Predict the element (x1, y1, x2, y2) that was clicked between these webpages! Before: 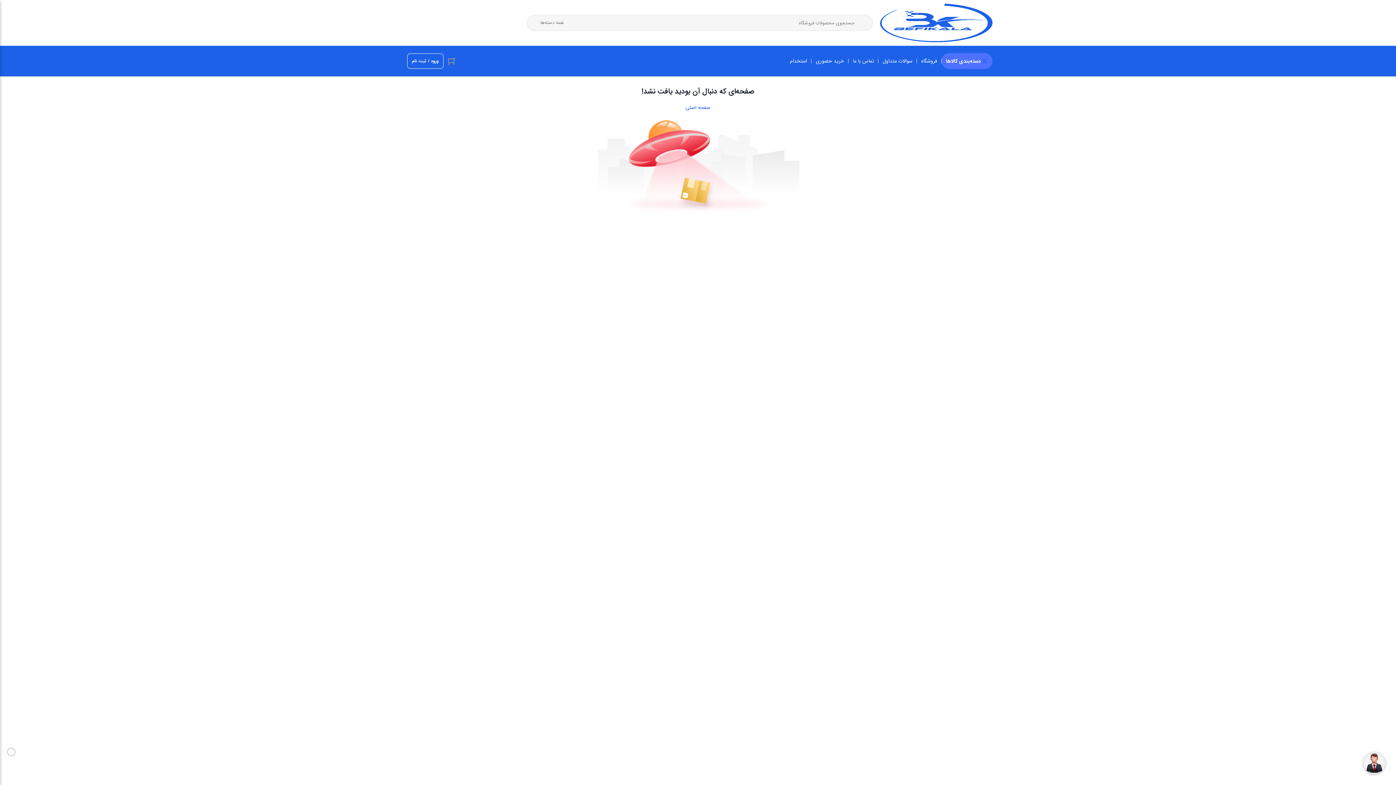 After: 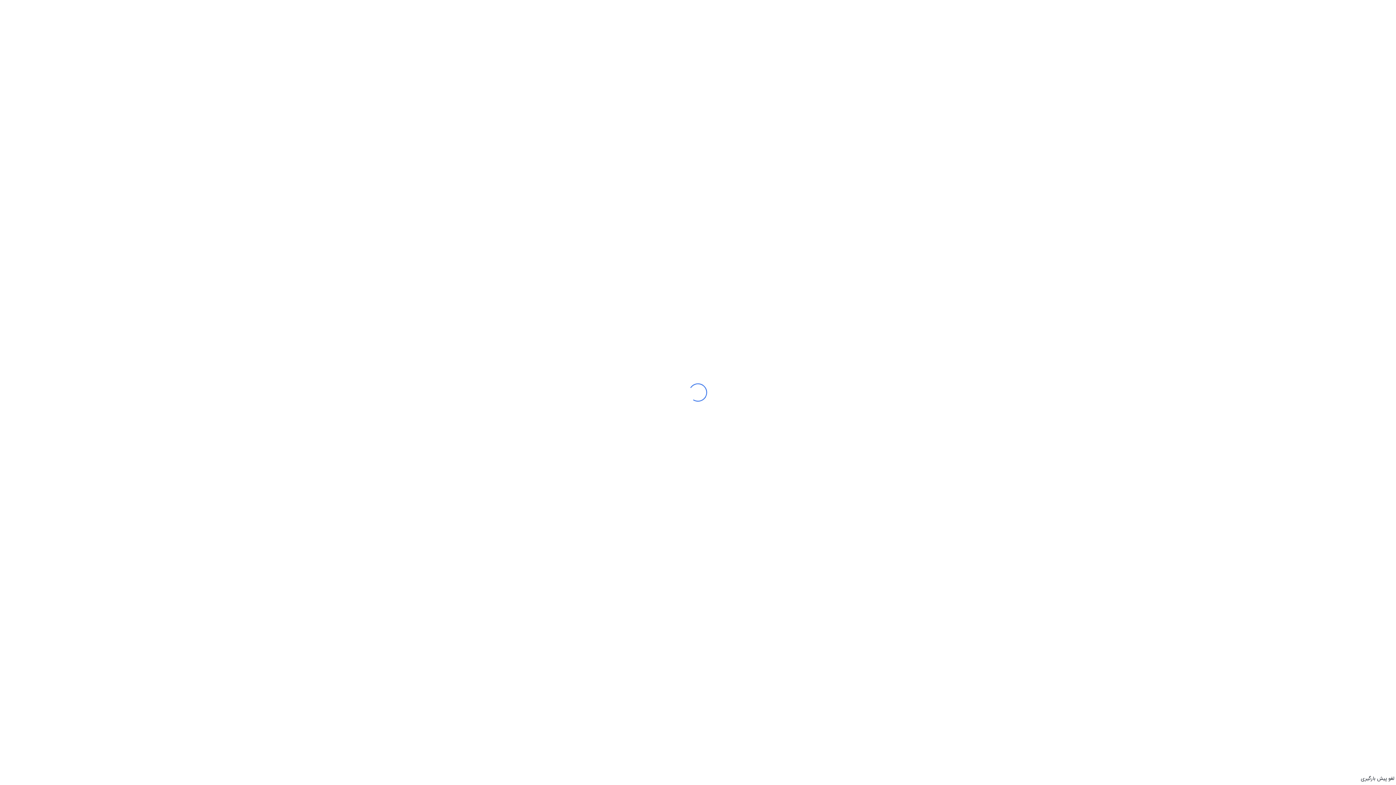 Action: bbox: (880, 3, 992, 42)